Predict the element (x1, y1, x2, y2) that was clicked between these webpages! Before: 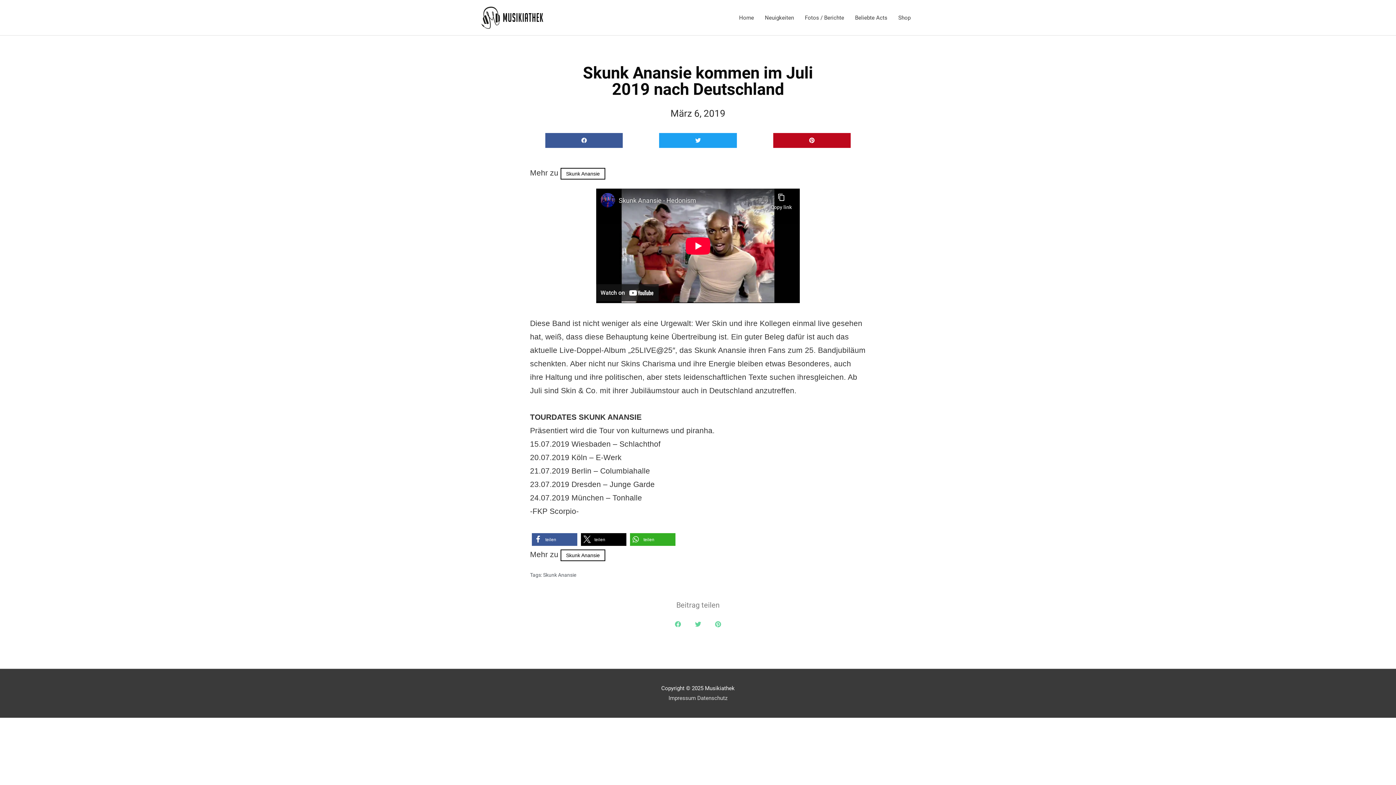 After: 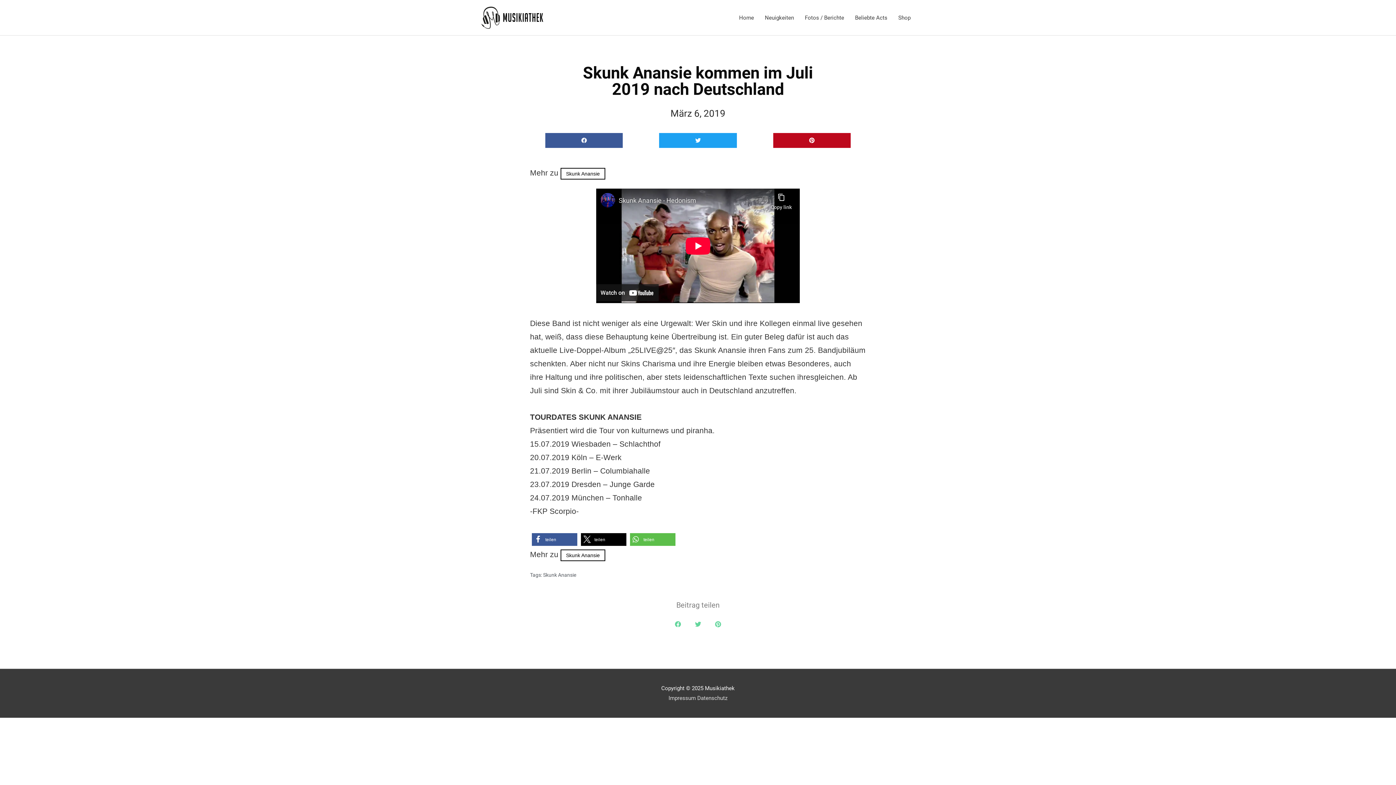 Action: label: Bei Whatsapp teilen bbox: (630, 533, 675, 546)